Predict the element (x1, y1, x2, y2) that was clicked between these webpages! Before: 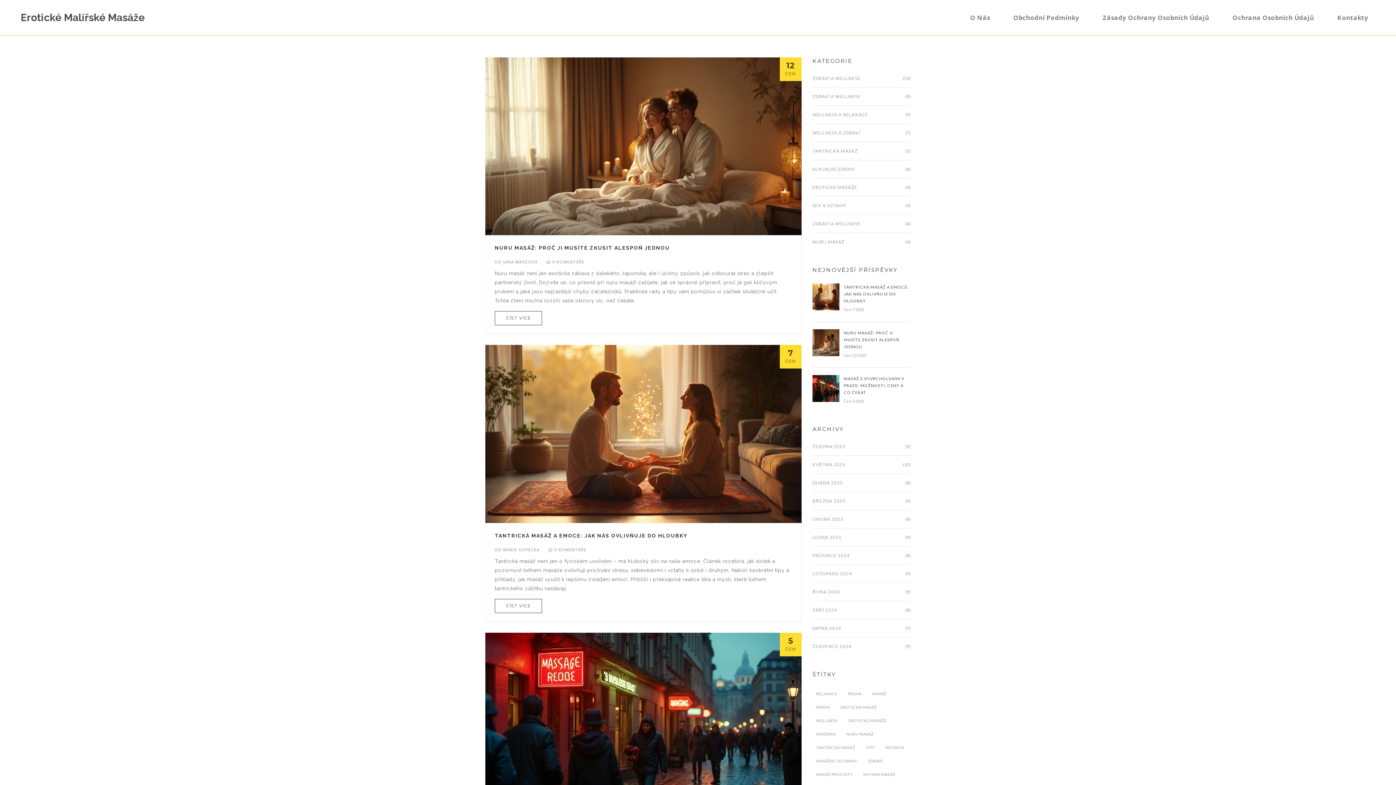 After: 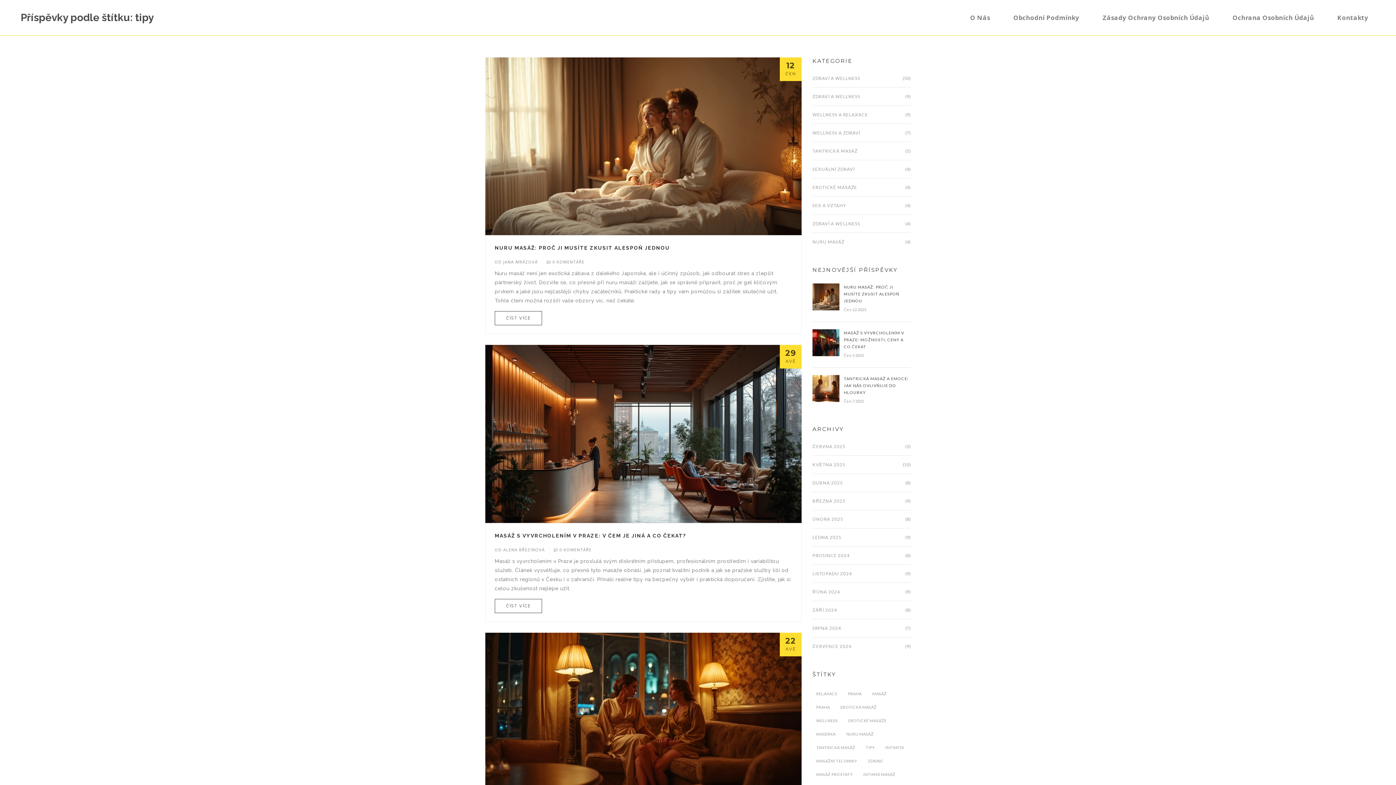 Action: bbox: (862, 742, 878, 753) label: TIPY